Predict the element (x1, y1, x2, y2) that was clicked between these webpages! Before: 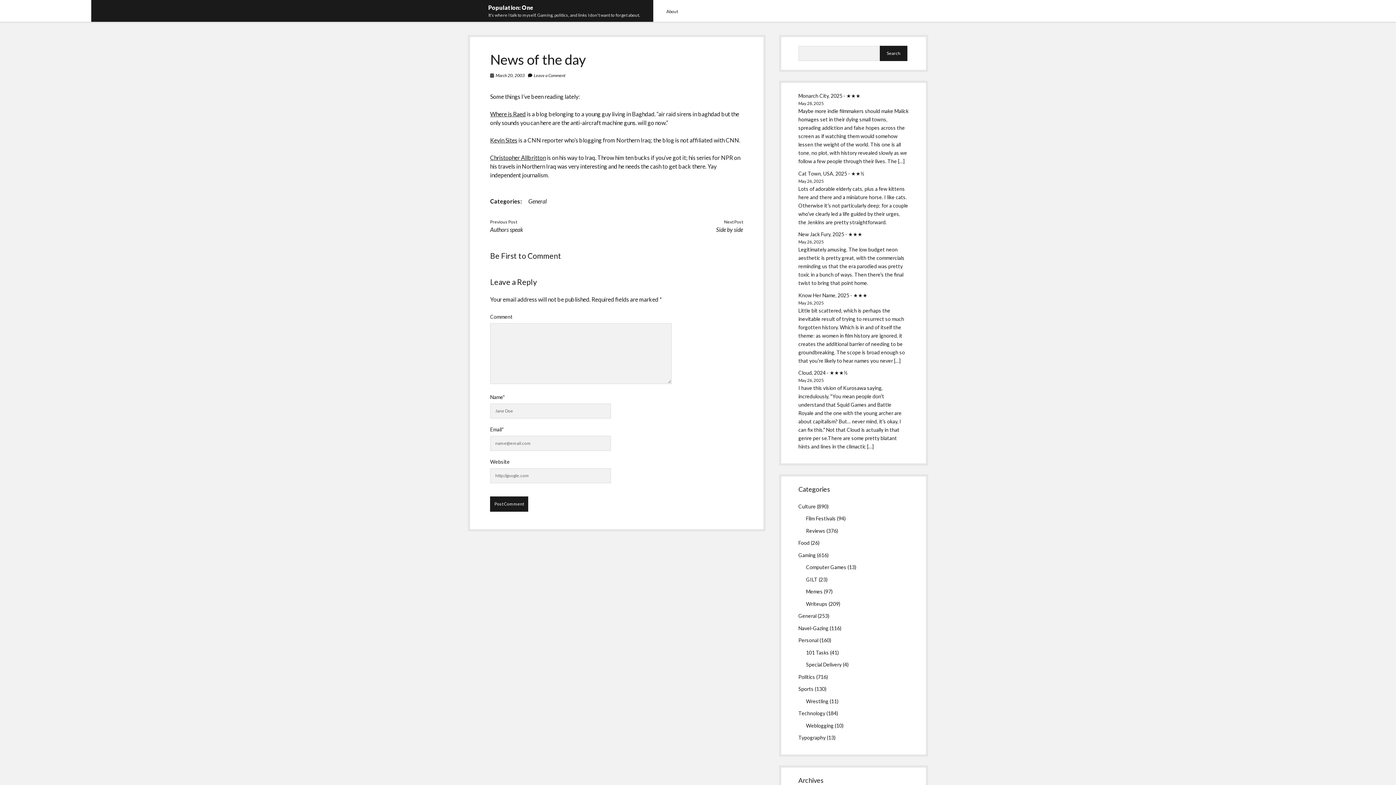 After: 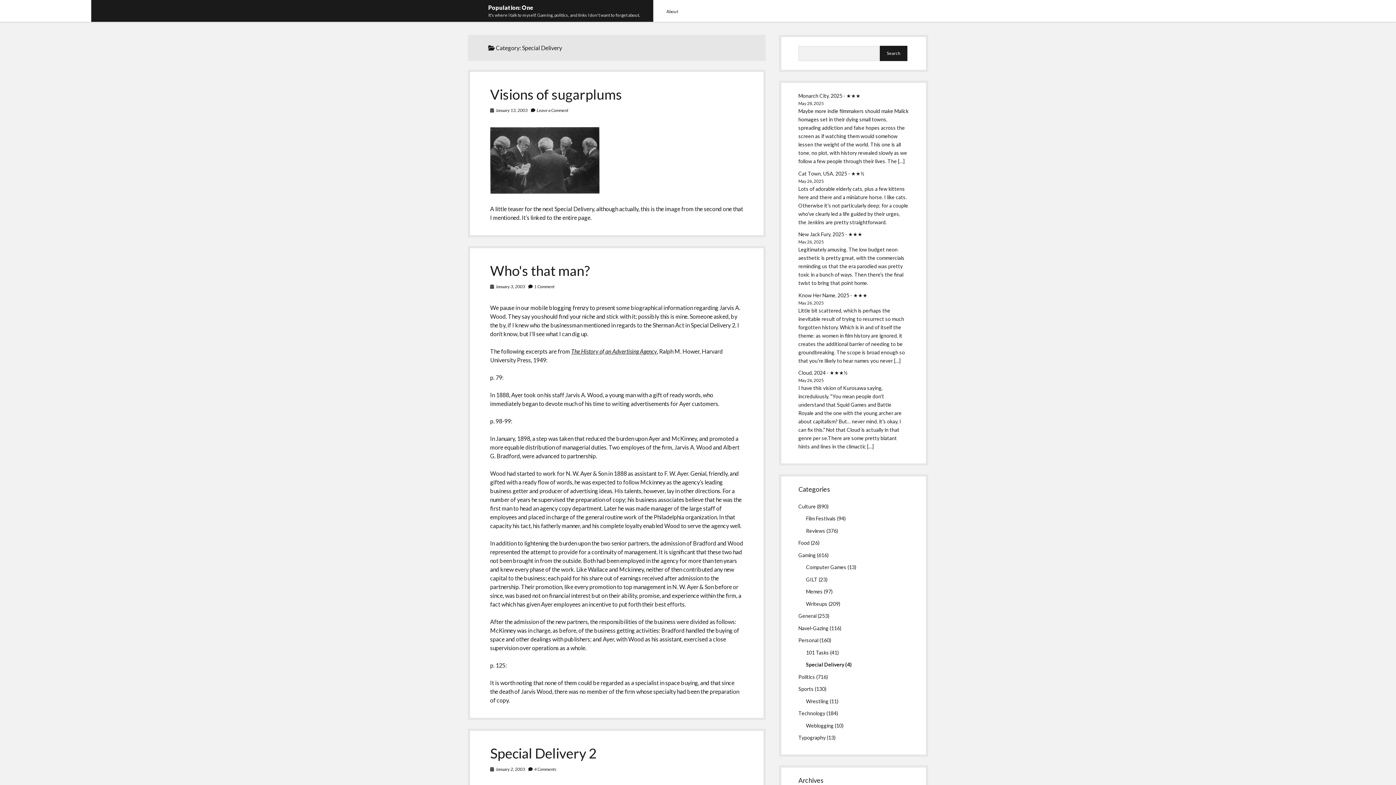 Action: bbox: (806, 661, 841, 668) label: Special Delivery